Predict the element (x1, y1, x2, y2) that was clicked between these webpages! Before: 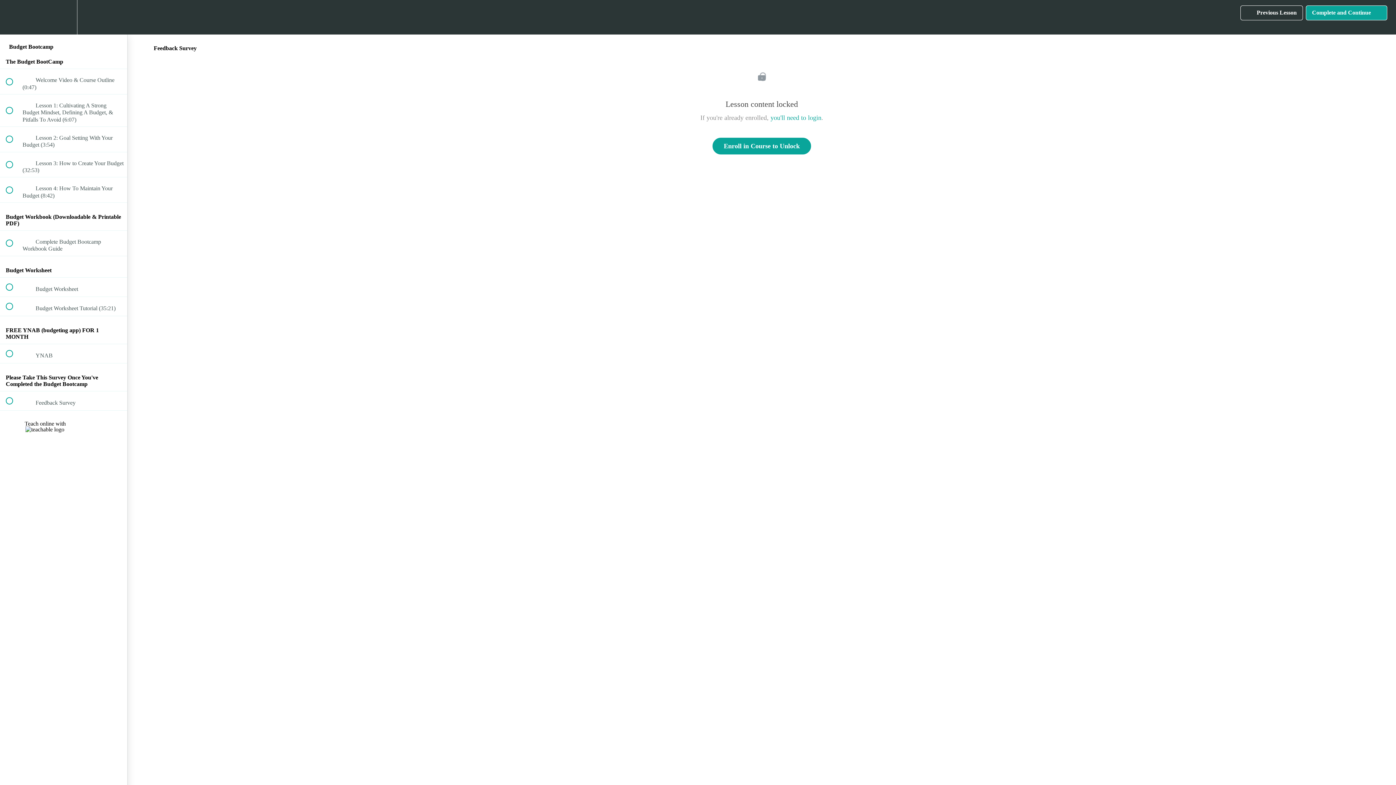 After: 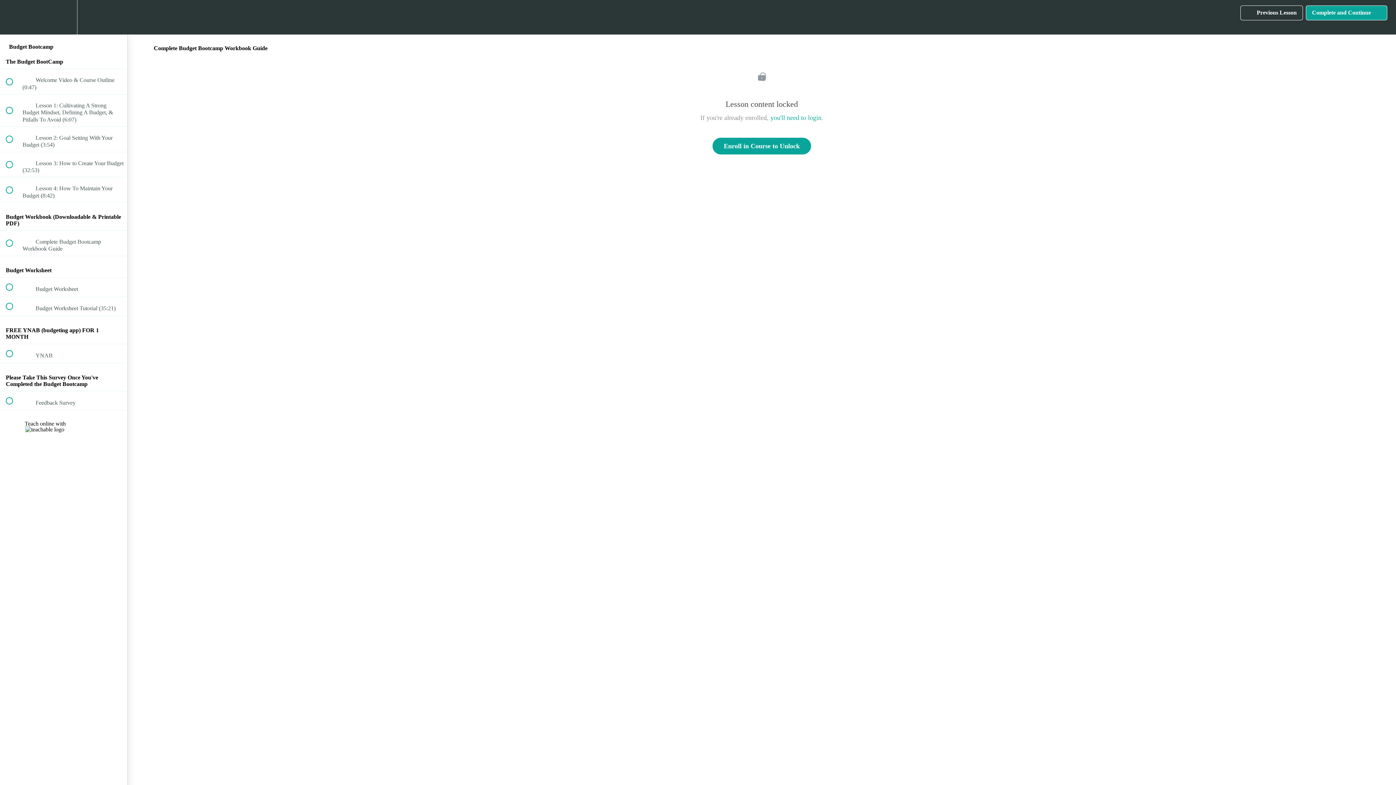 Action: bbox: (0, 230, 127, 255) label:  
 Complete Budget Bootcamp Workbook Guide